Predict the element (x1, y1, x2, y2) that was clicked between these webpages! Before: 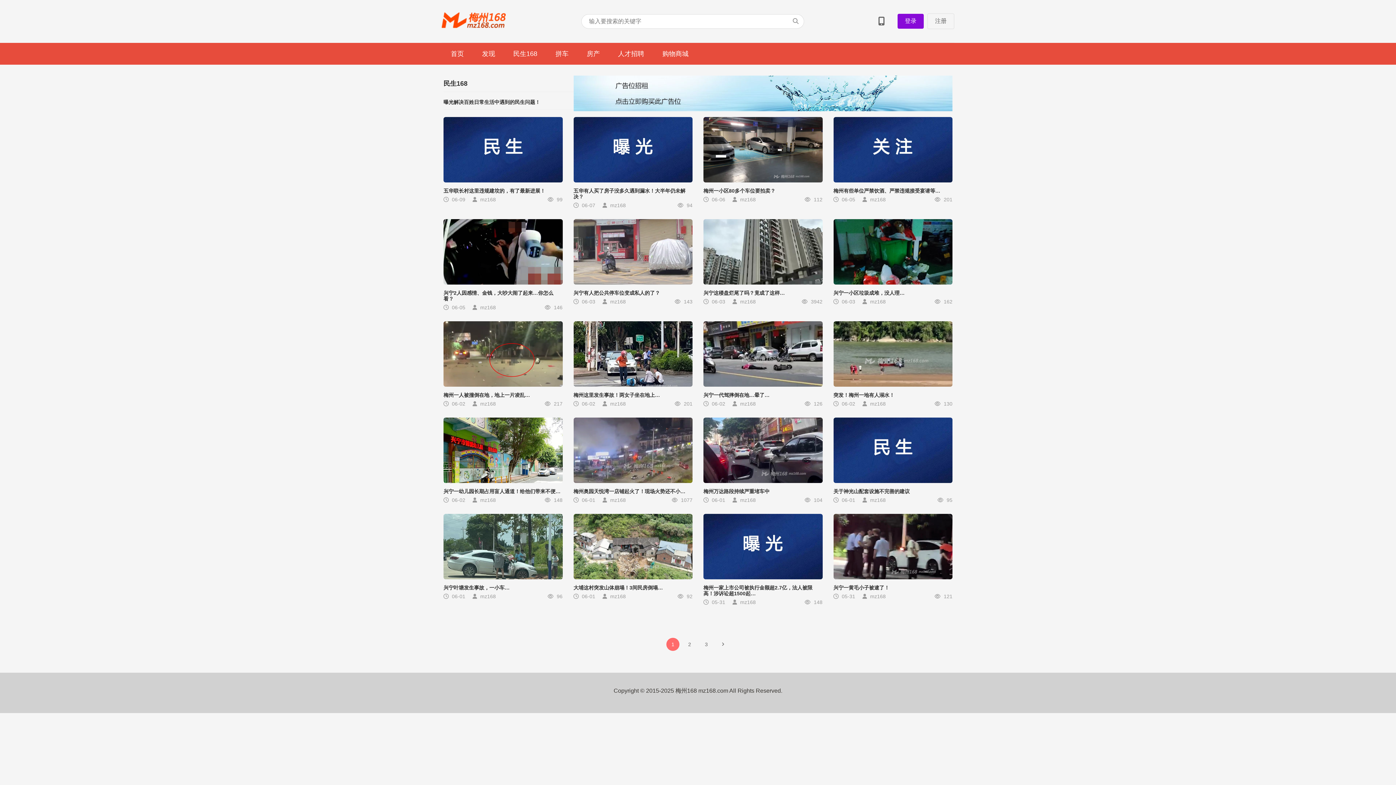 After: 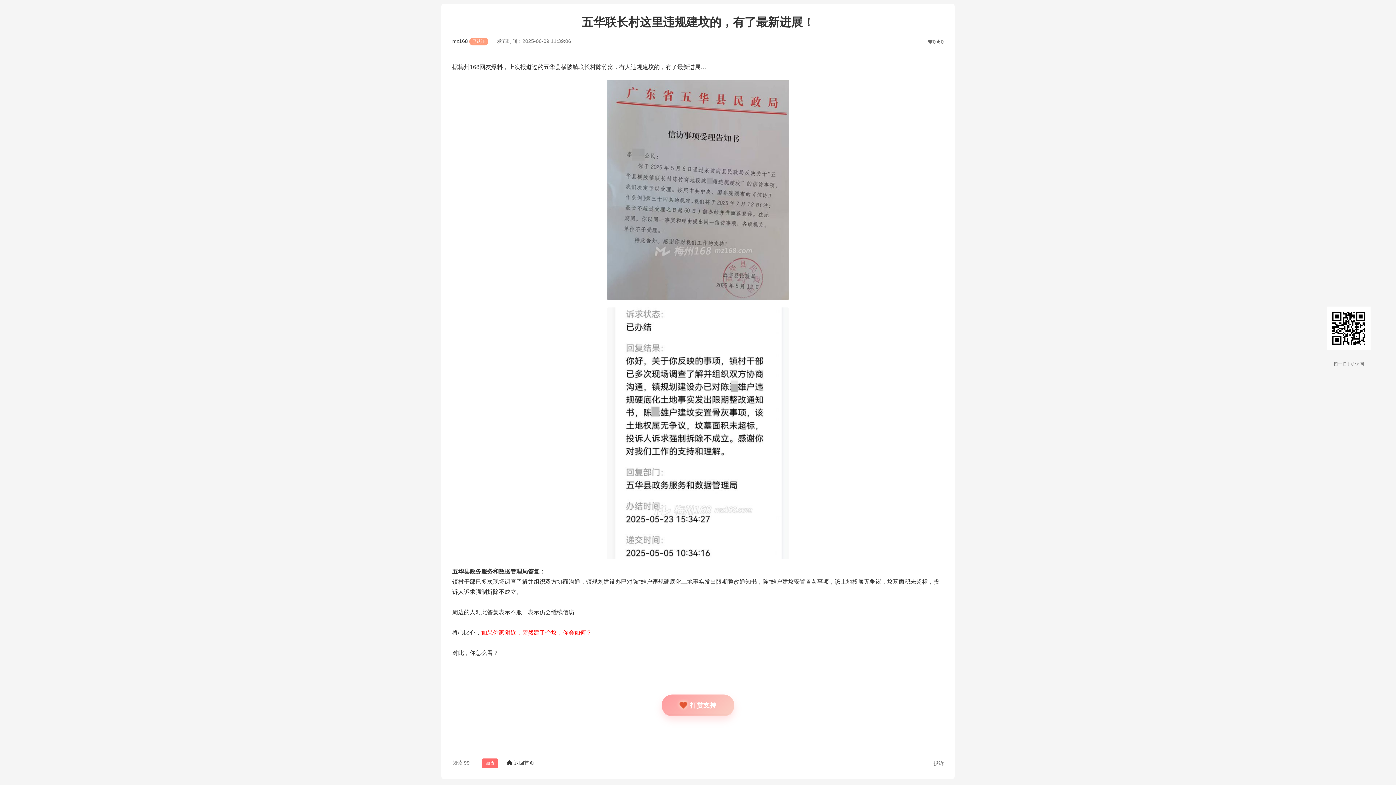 Action: bbox: (443, 177, 562, 183)